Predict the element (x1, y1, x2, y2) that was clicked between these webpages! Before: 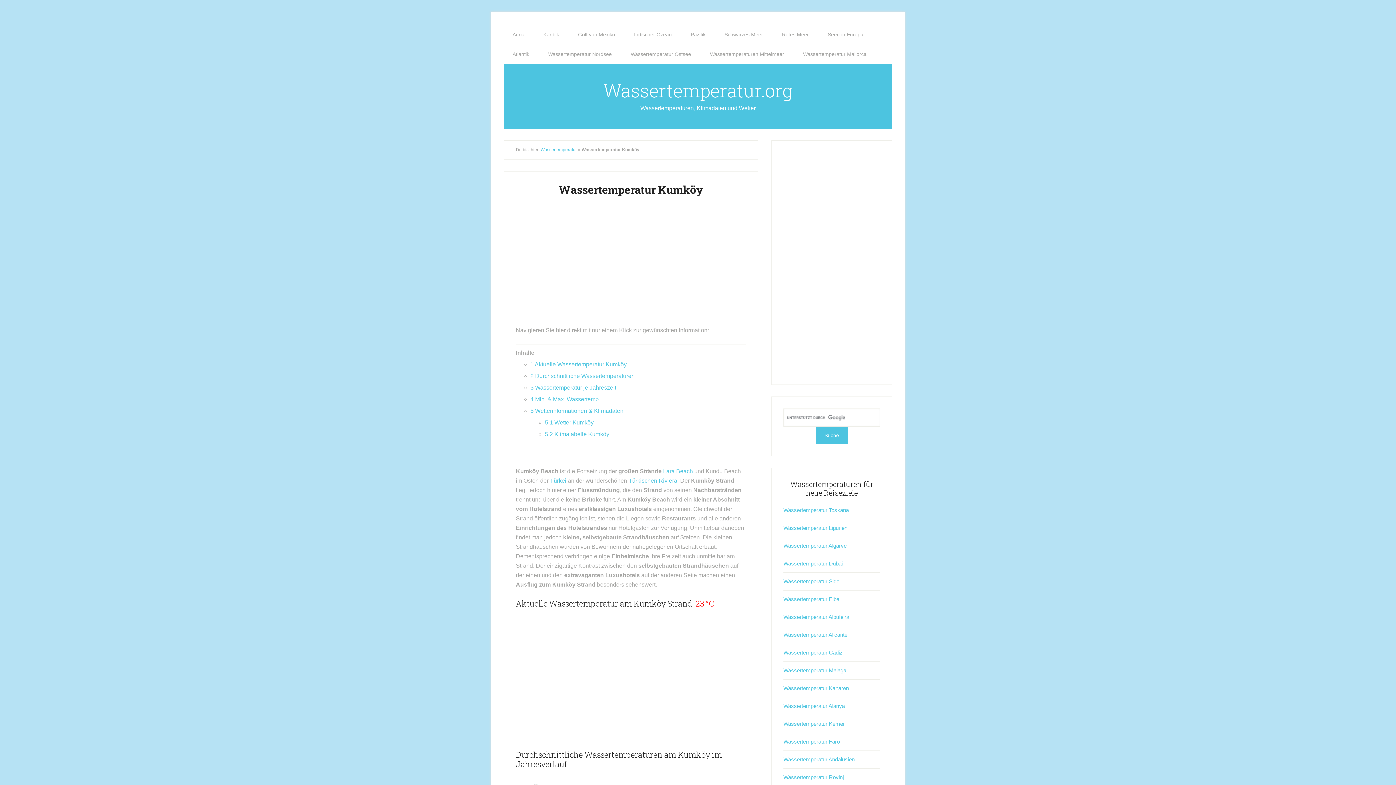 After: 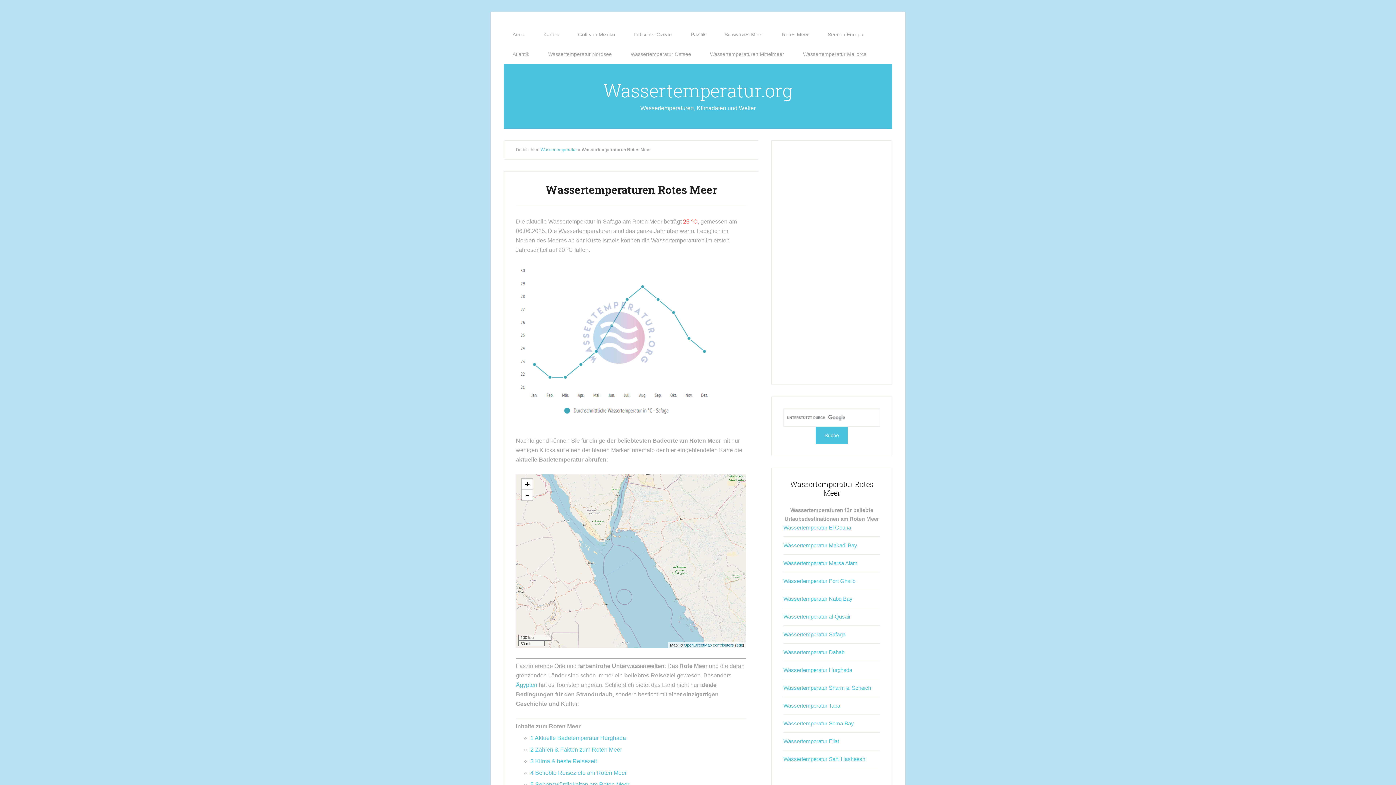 Action: label: Rotes Meer bbox: (773, 24, 817, 44)